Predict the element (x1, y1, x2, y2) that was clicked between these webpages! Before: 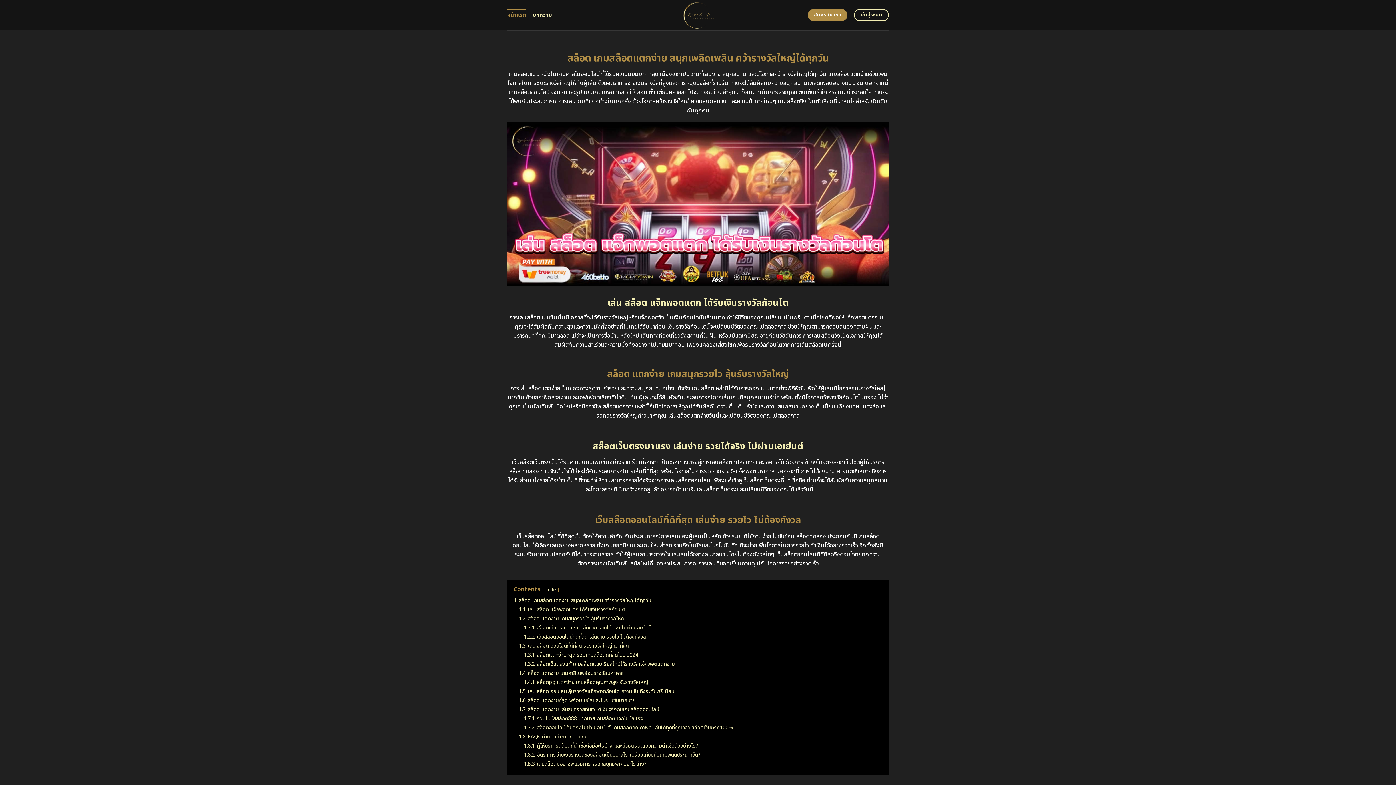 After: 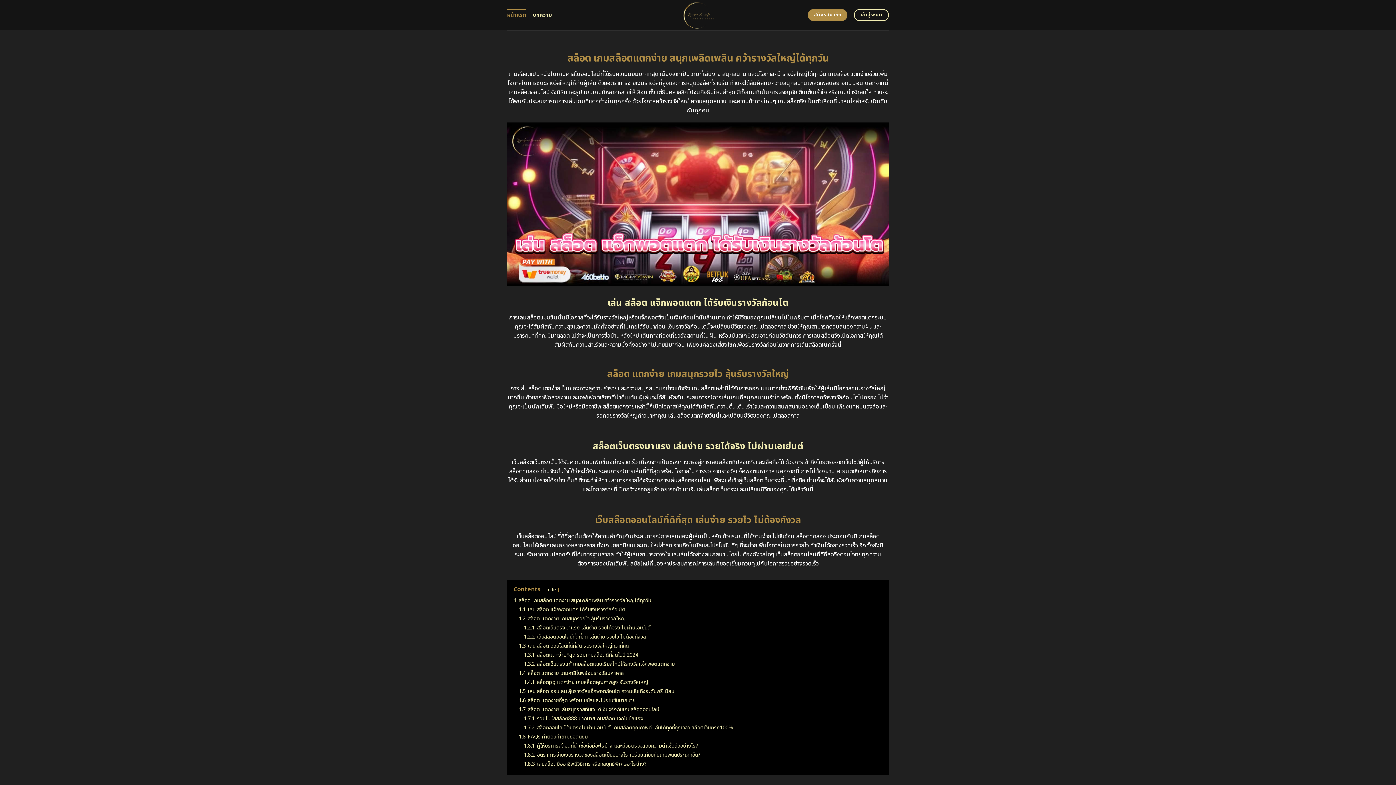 Action: label: หน้าแรก bbox: (507, 8, 526, 21)